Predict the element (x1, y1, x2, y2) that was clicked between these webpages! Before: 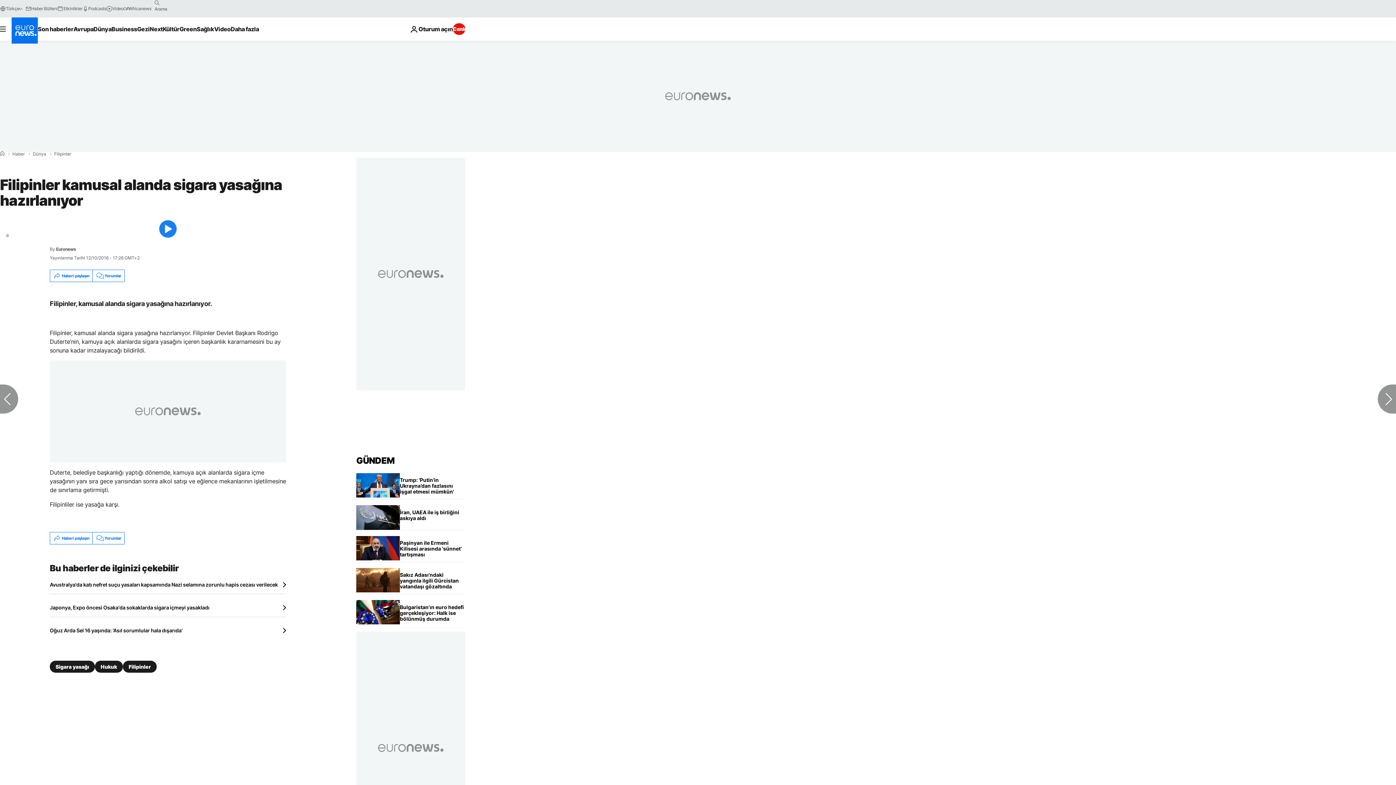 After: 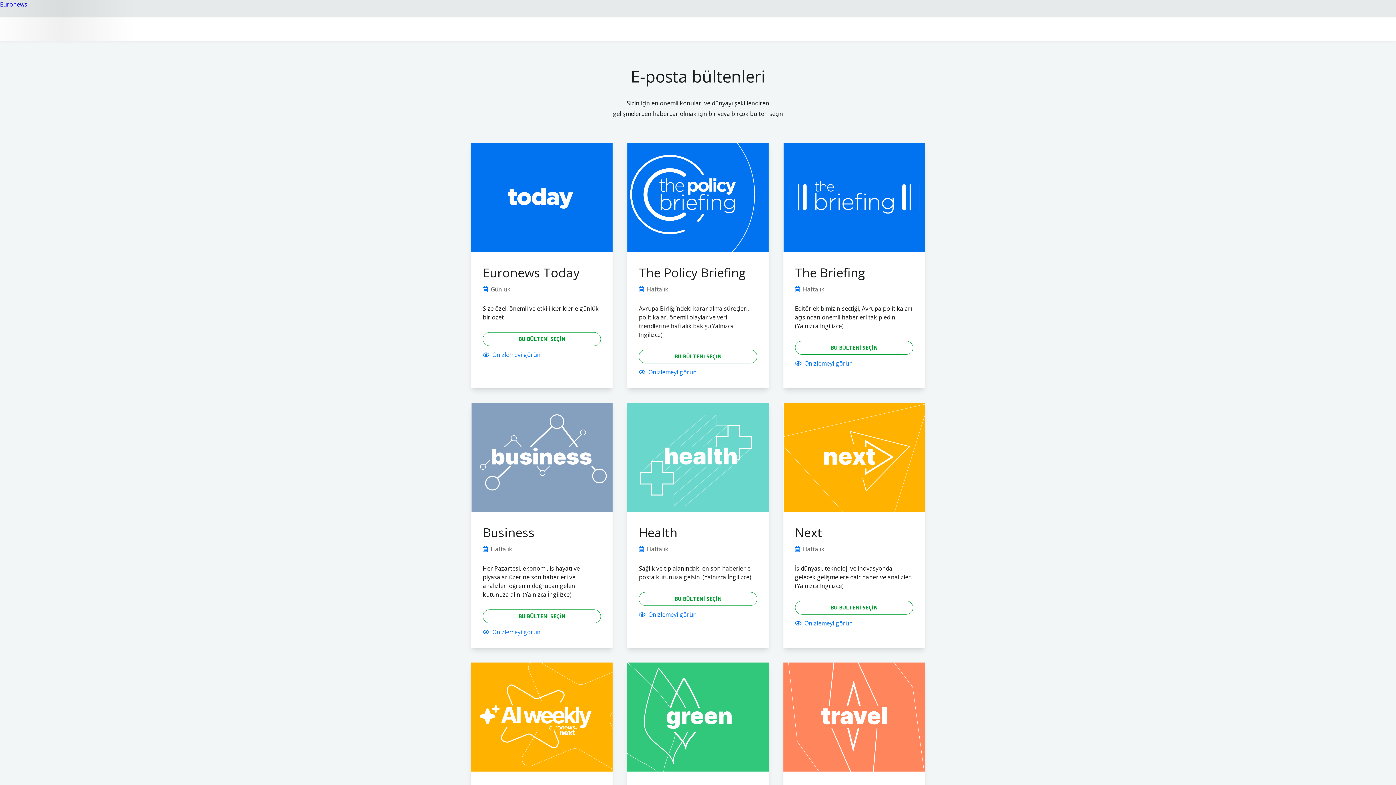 Action: bbox: (25, 5, 57, 11) label: Haber Bülteni